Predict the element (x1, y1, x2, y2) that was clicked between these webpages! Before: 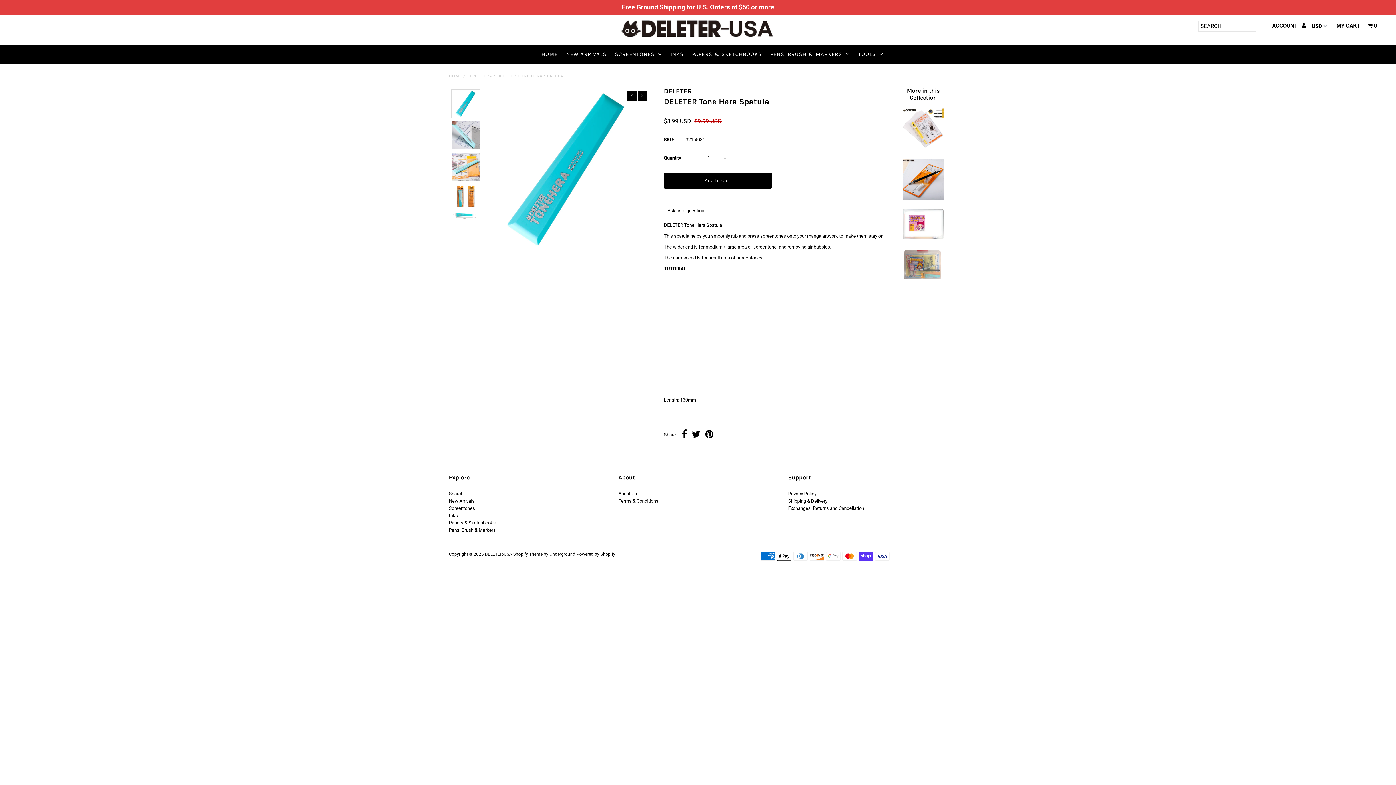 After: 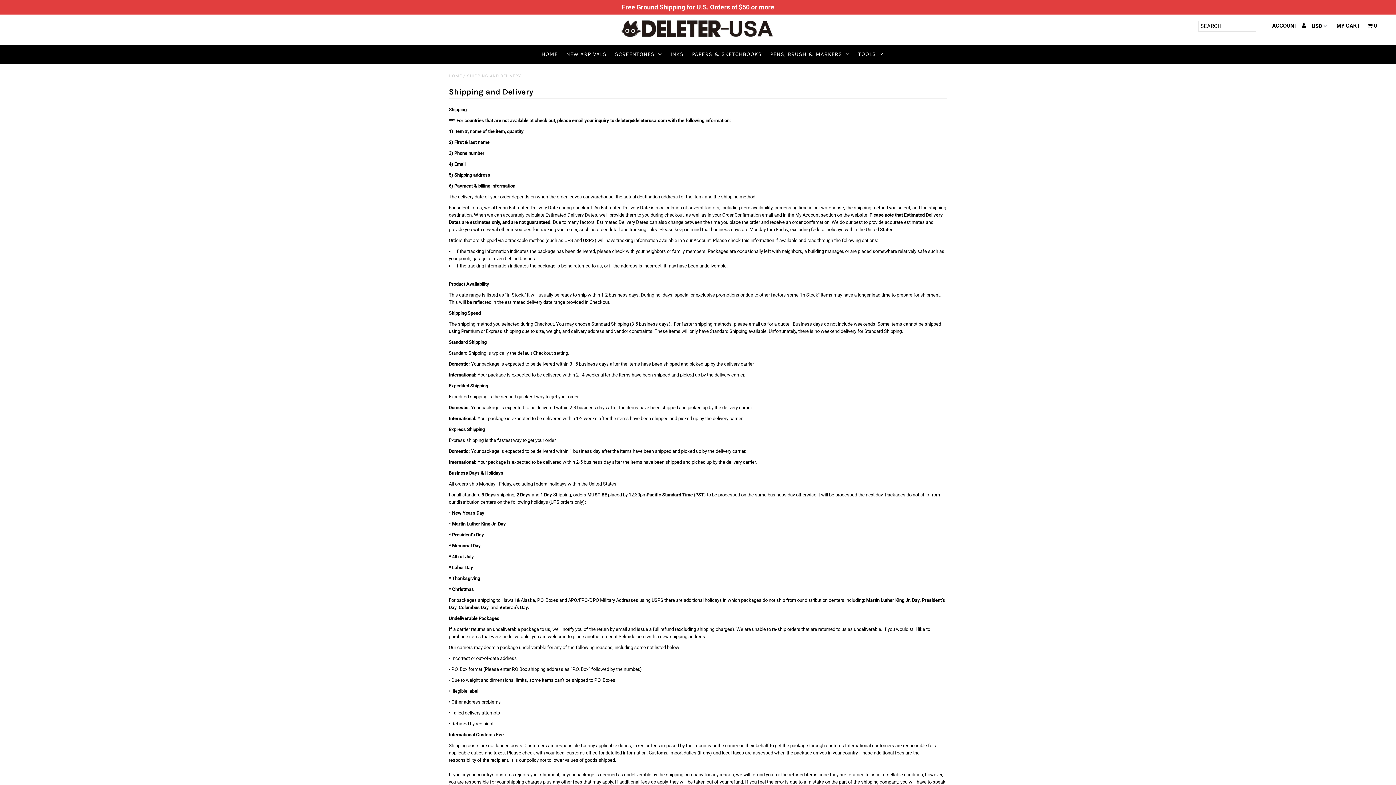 Action: bbox: (788, 498, 827, 504) label: Shipping & Delivery